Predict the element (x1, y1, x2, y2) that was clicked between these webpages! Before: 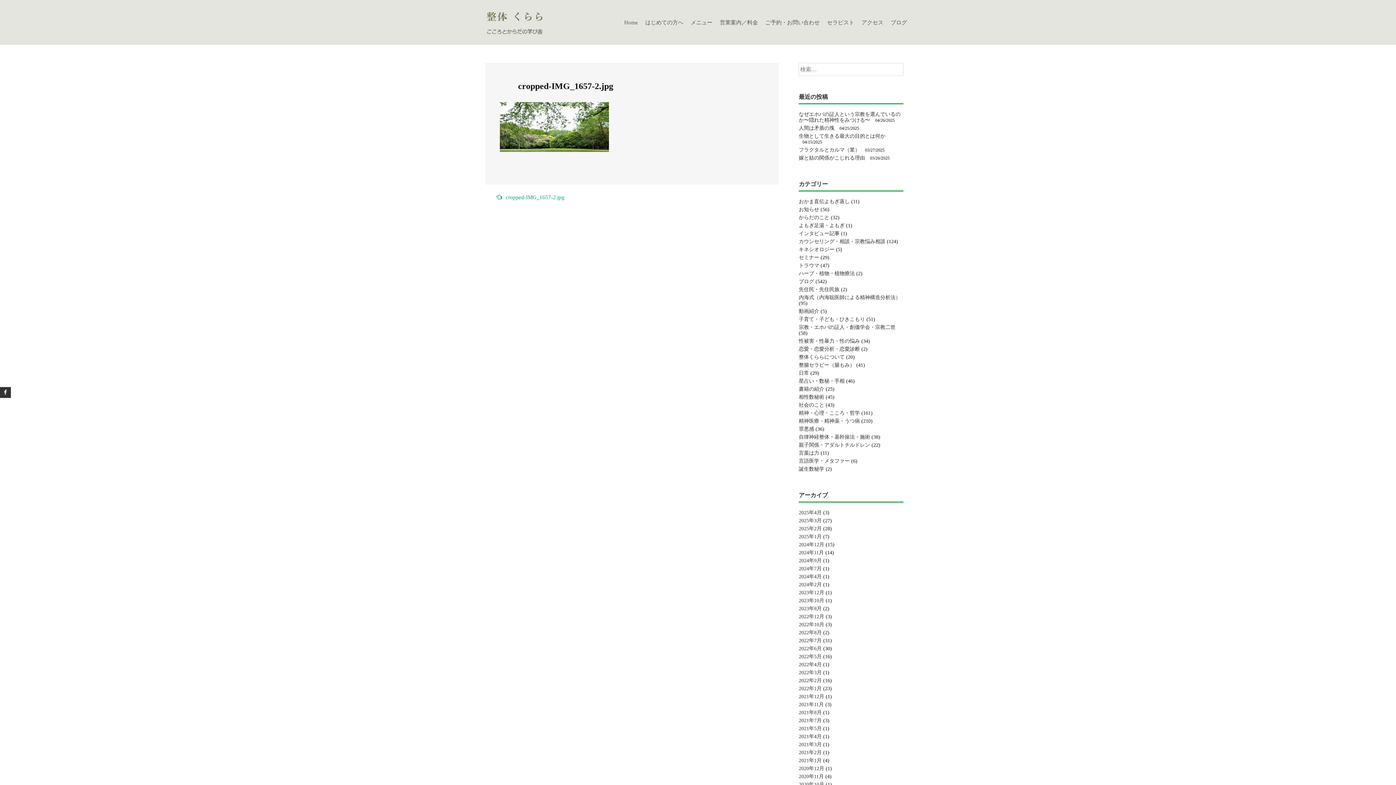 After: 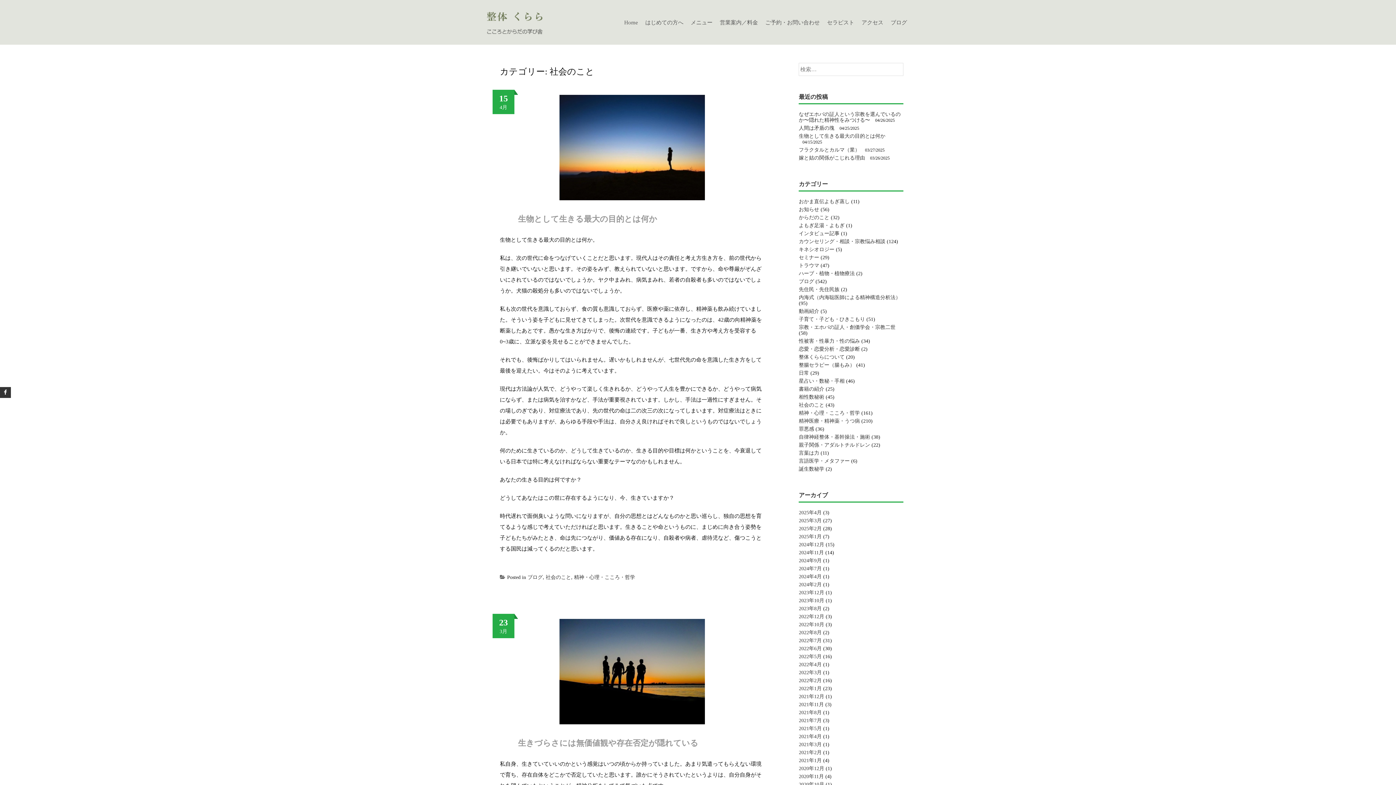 Action: bbox: (799, 402, 824, 408) label: 社会のこと